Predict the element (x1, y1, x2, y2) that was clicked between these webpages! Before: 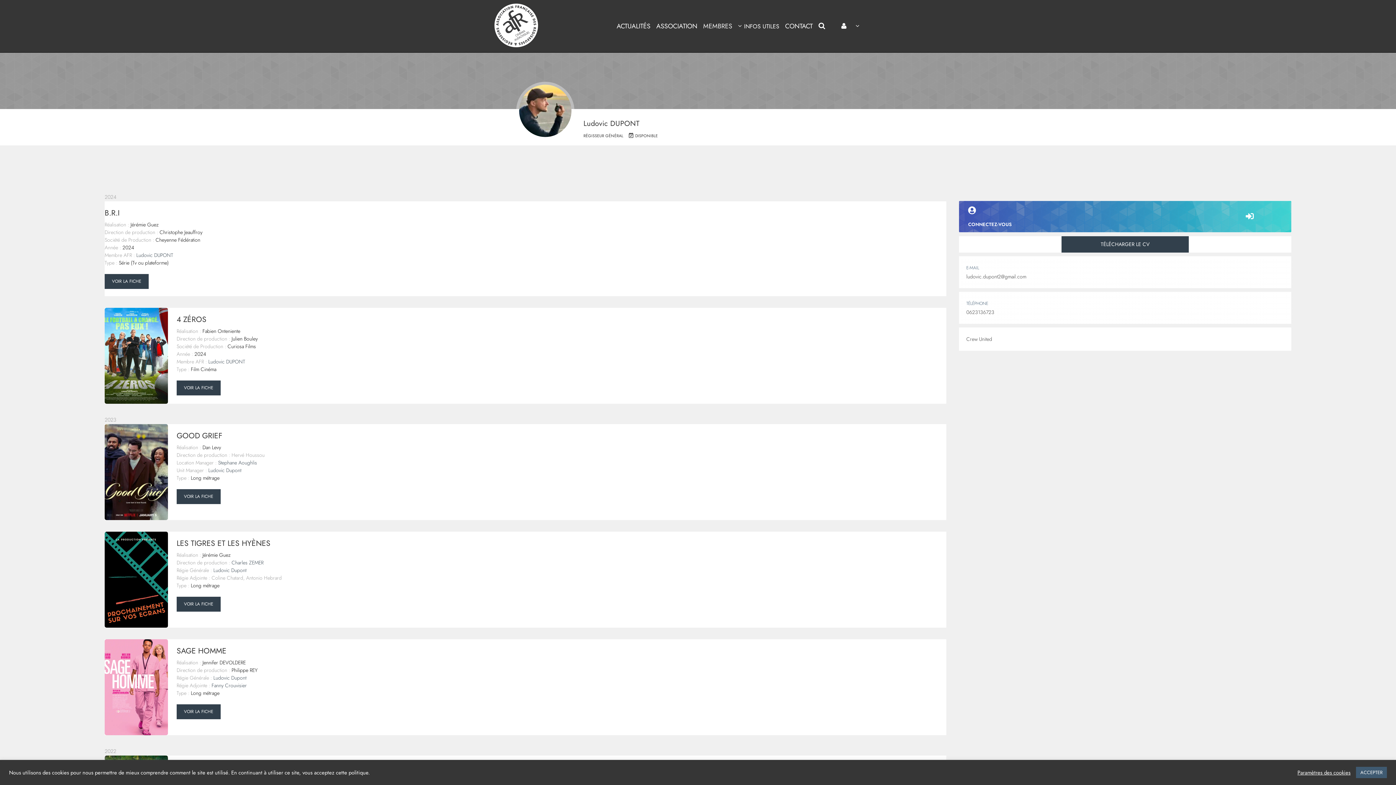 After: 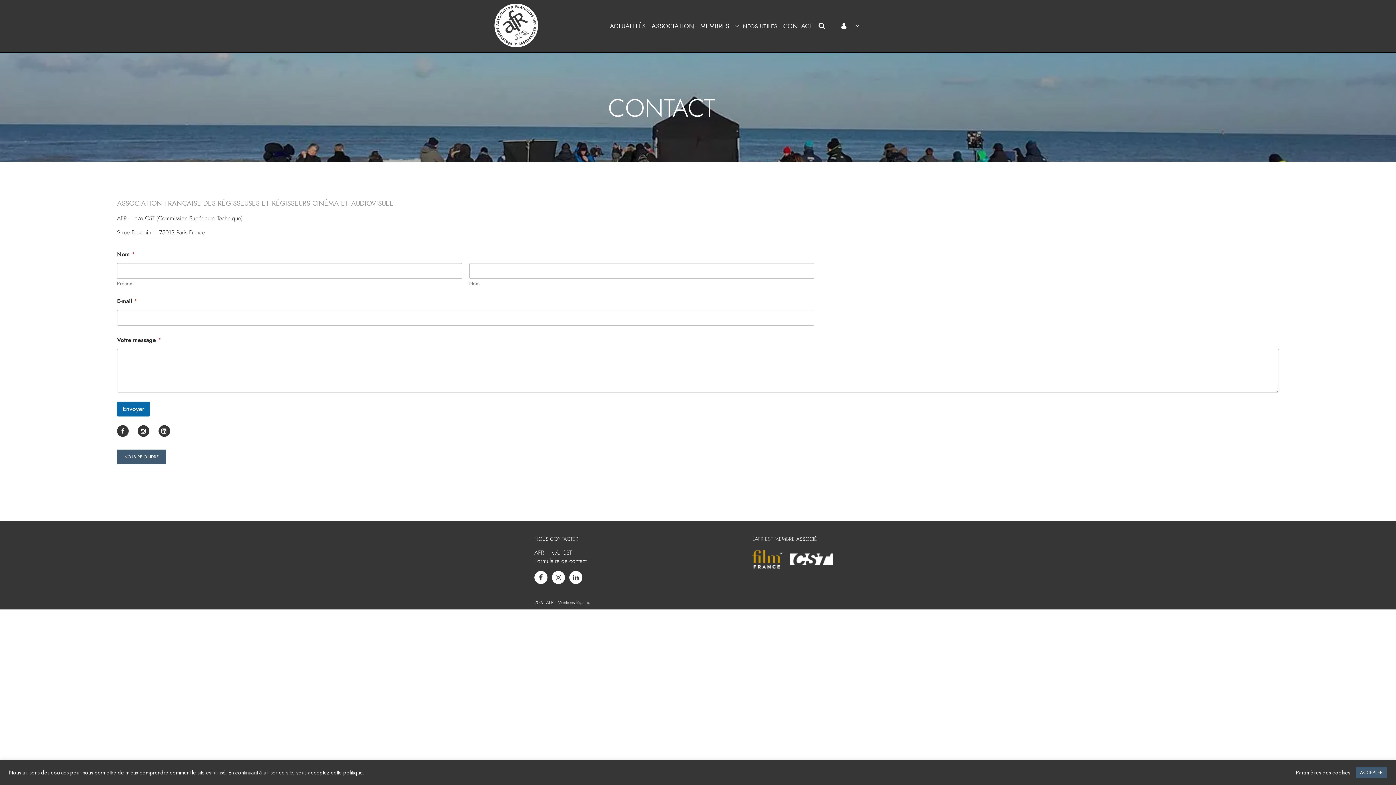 Action: bbox: (785, 18, 812, 33) label: CONTACT